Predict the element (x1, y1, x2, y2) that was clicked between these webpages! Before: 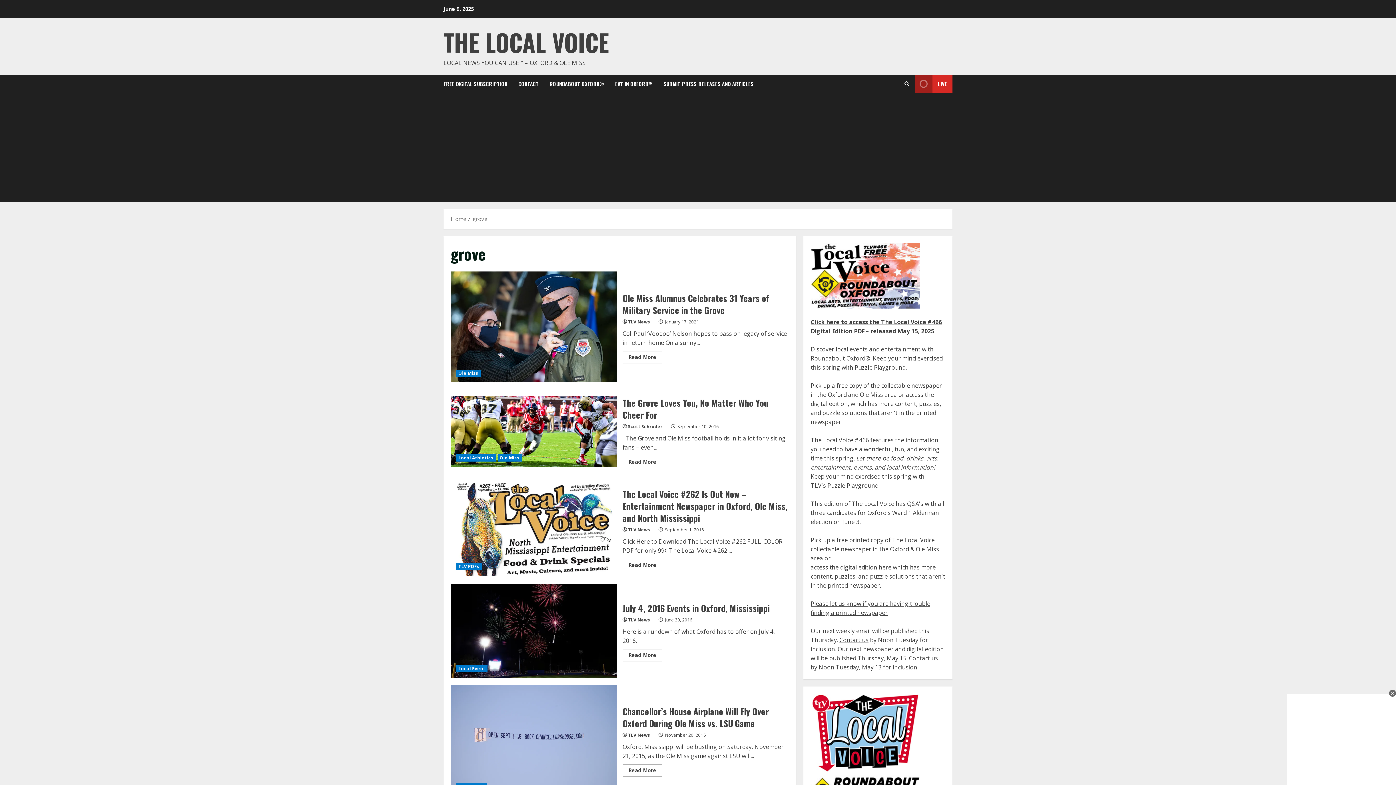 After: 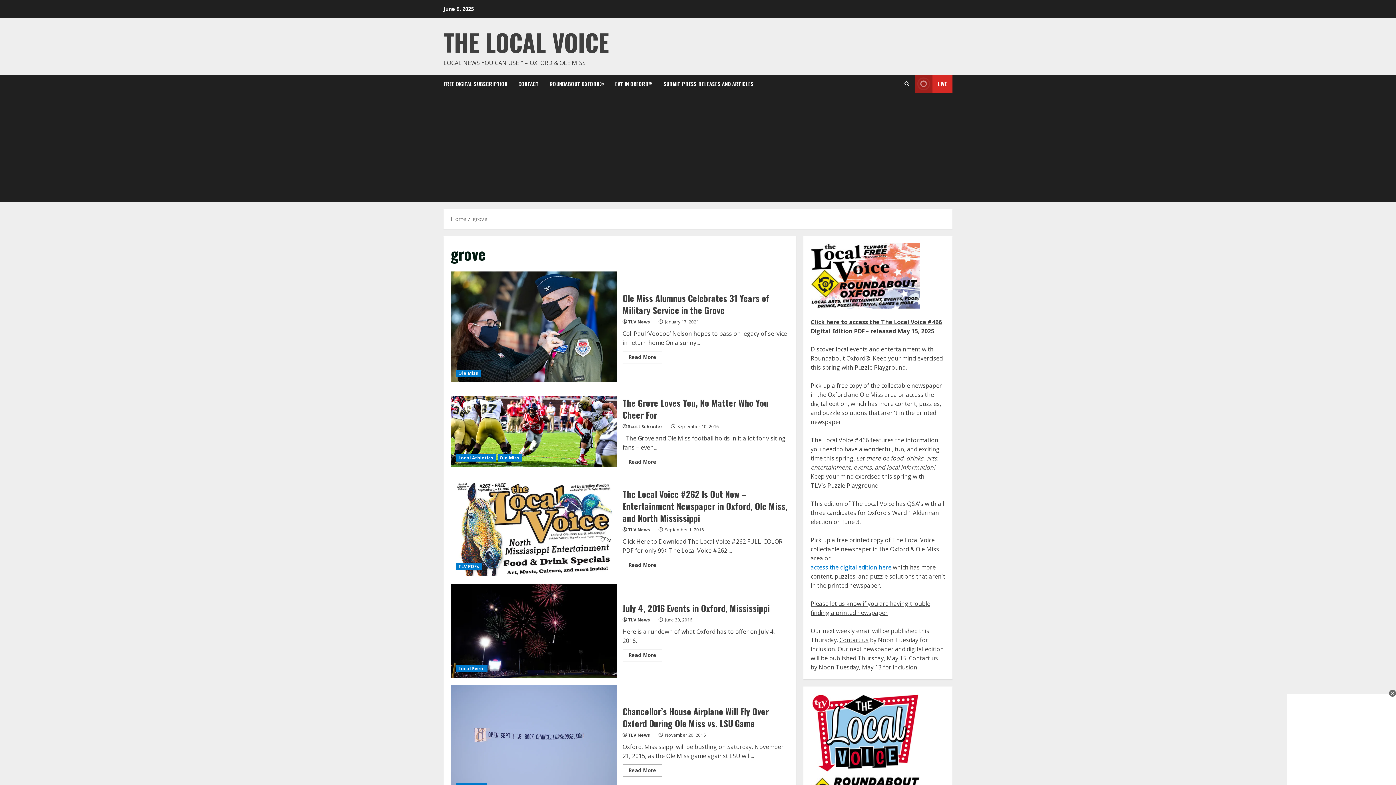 Action: bbox: (810, 563, 891, 572) label: access the digital edition here